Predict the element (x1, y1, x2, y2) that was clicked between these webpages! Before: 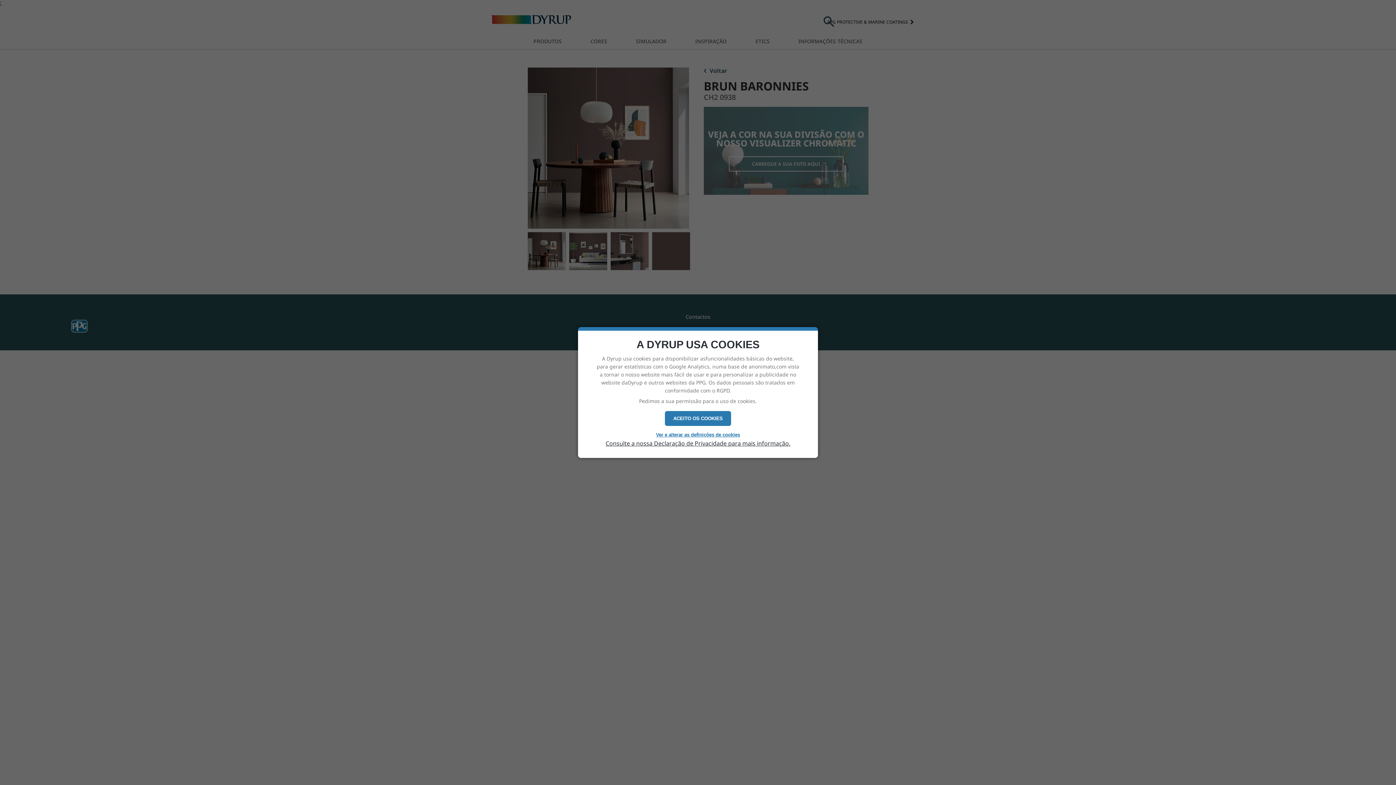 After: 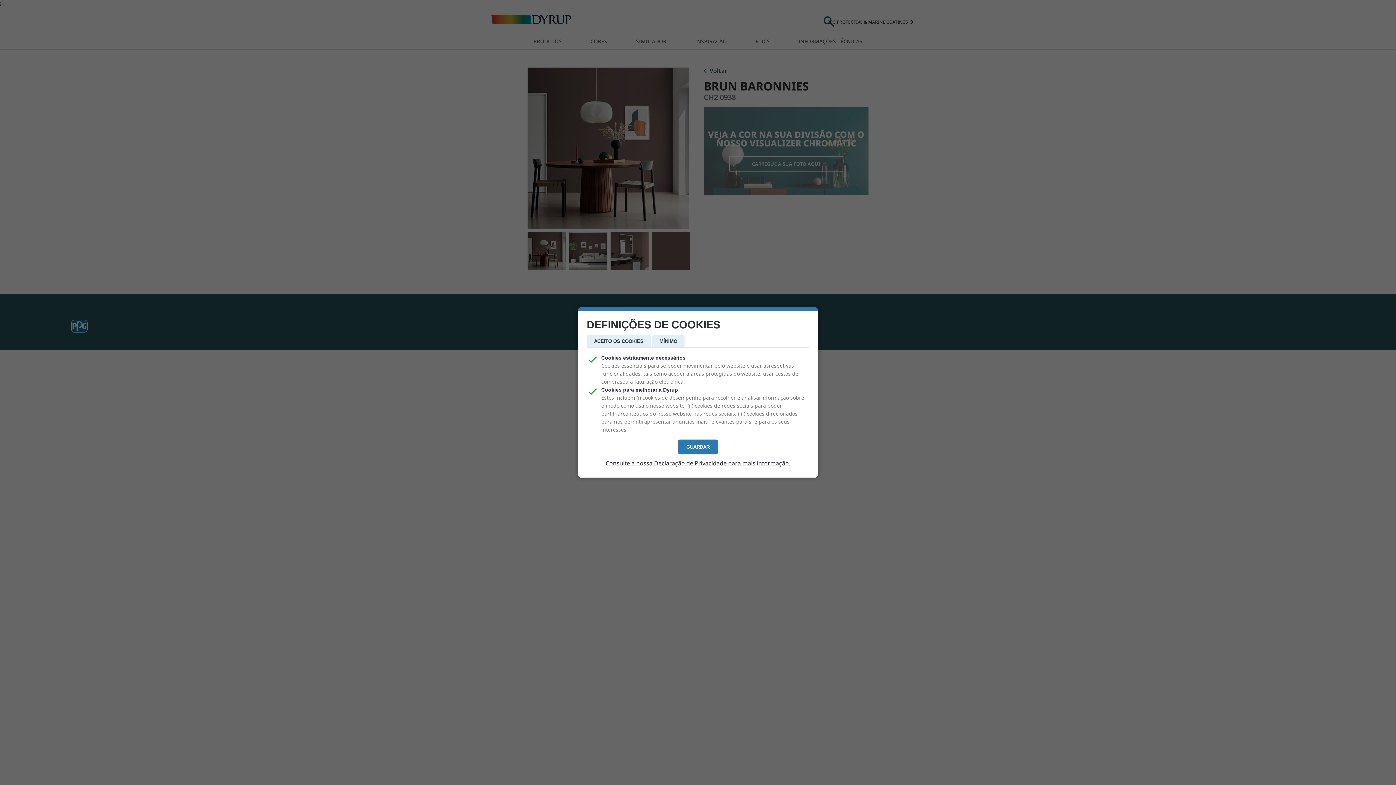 Action: bbox: (654, 432, 742, 438) label: Ver e alterar as definições de cookies